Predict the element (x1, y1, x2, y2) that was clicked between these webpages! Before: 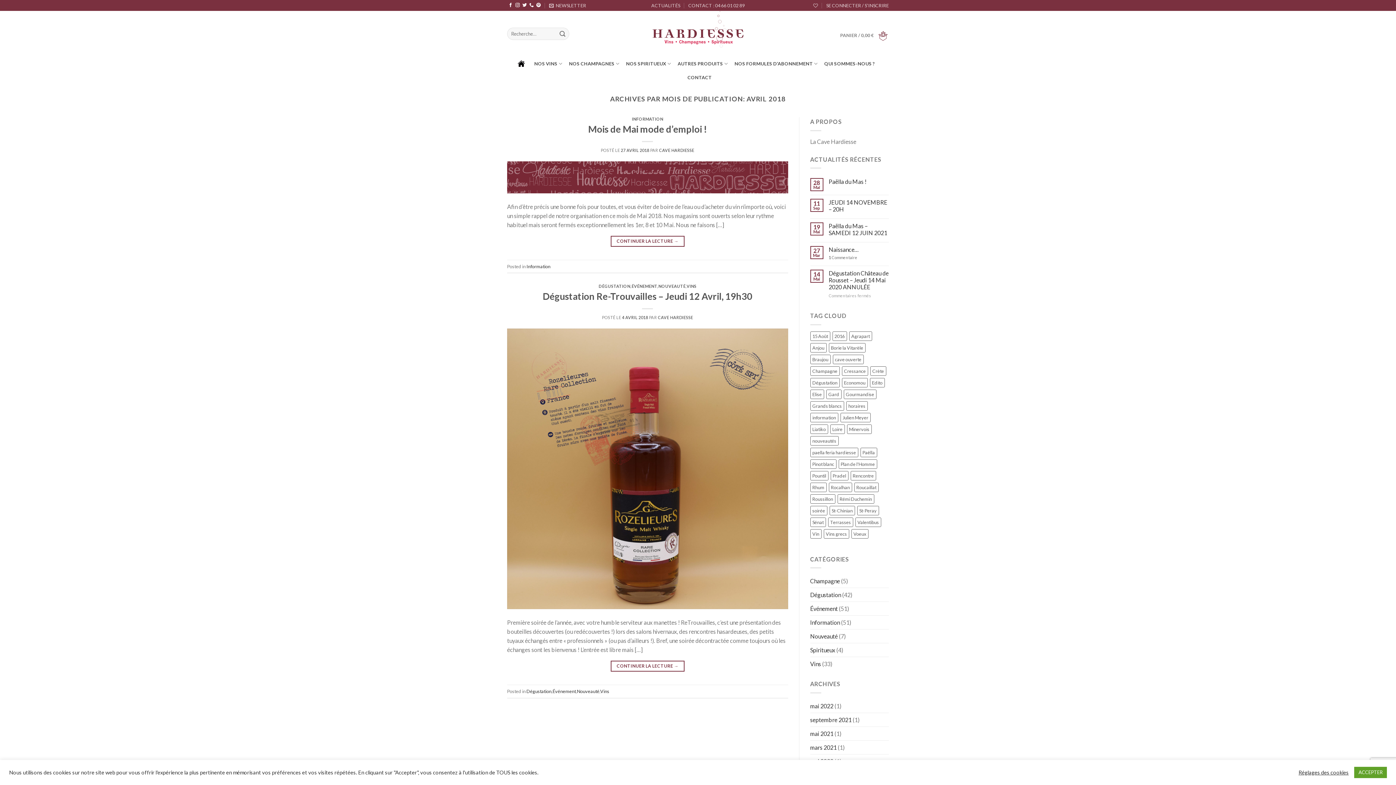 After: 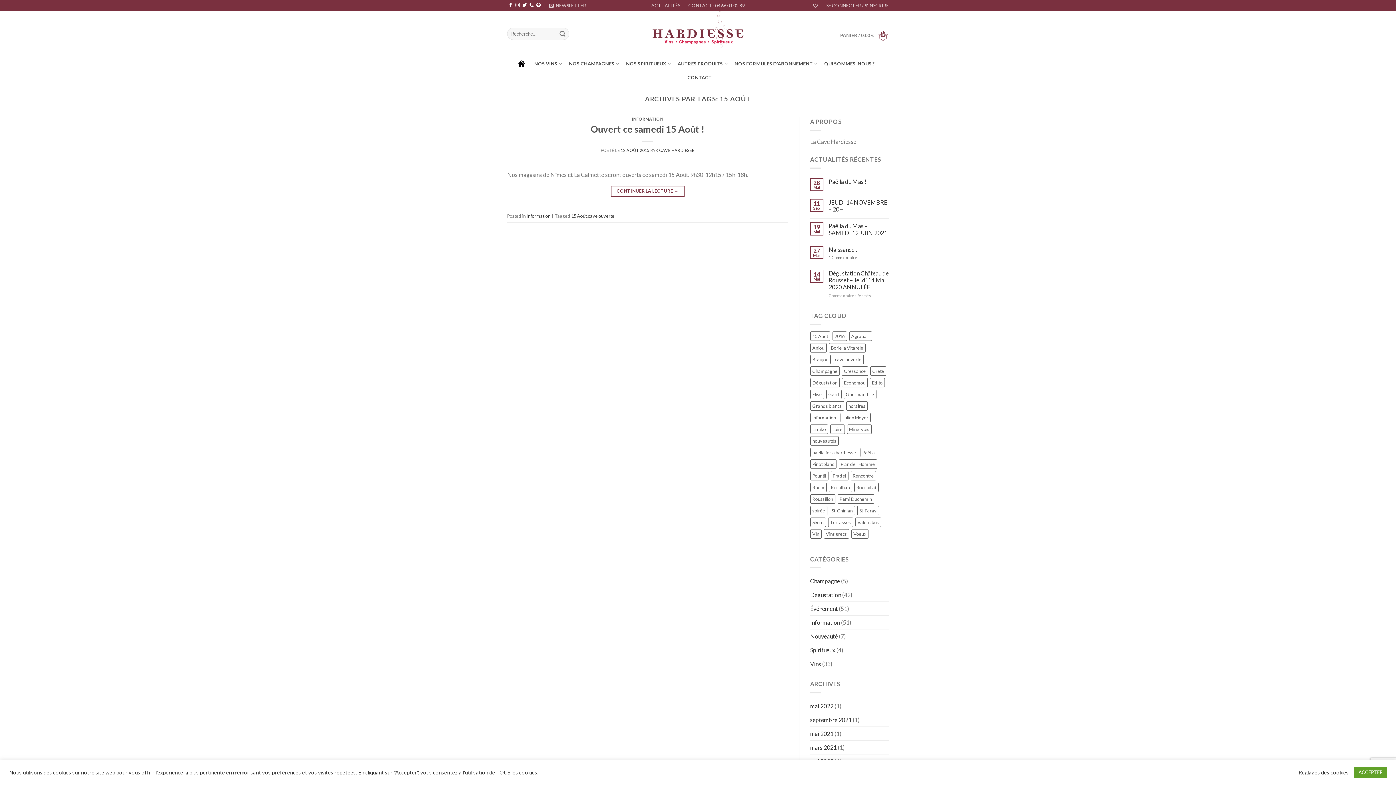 Action: bbox: (810, 331, 830, 341) label: 15 Août (1 élément)